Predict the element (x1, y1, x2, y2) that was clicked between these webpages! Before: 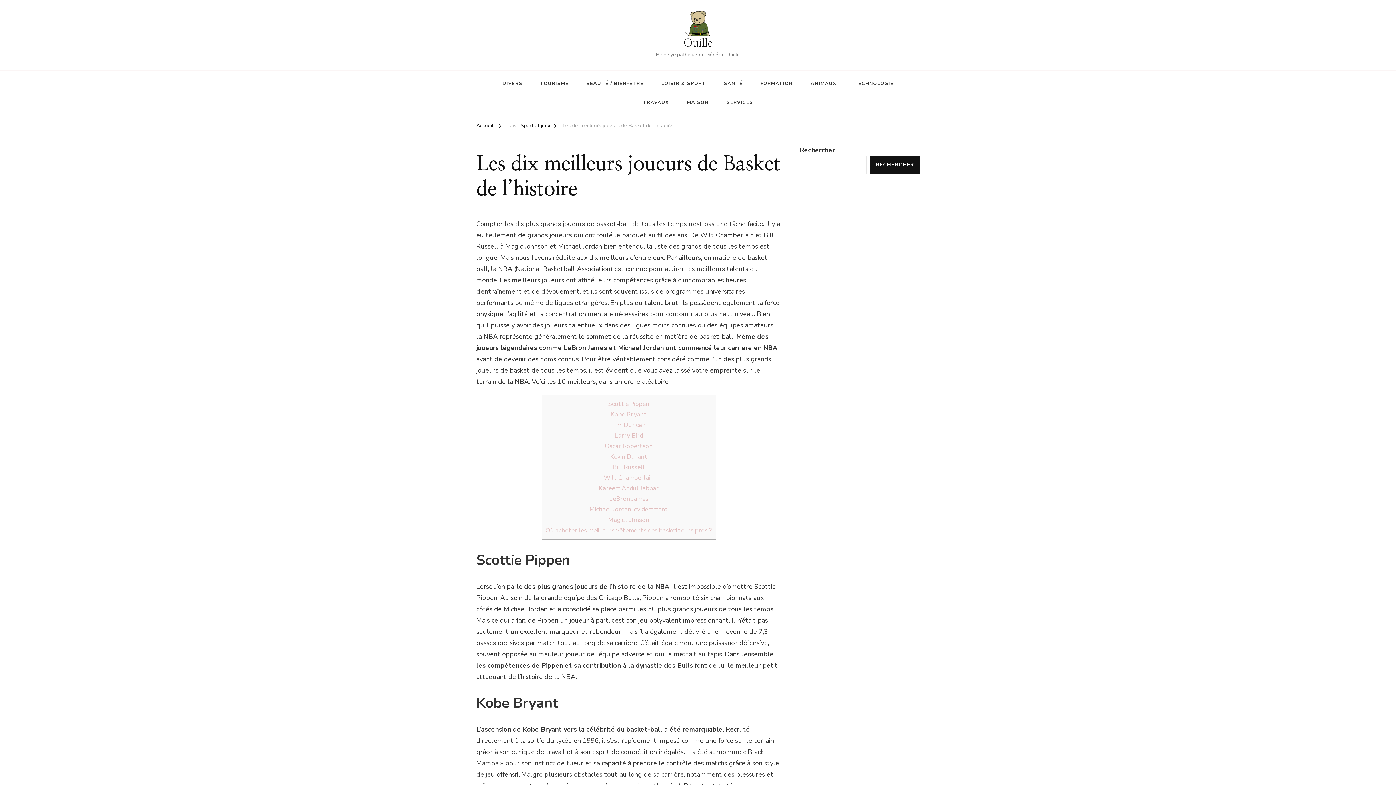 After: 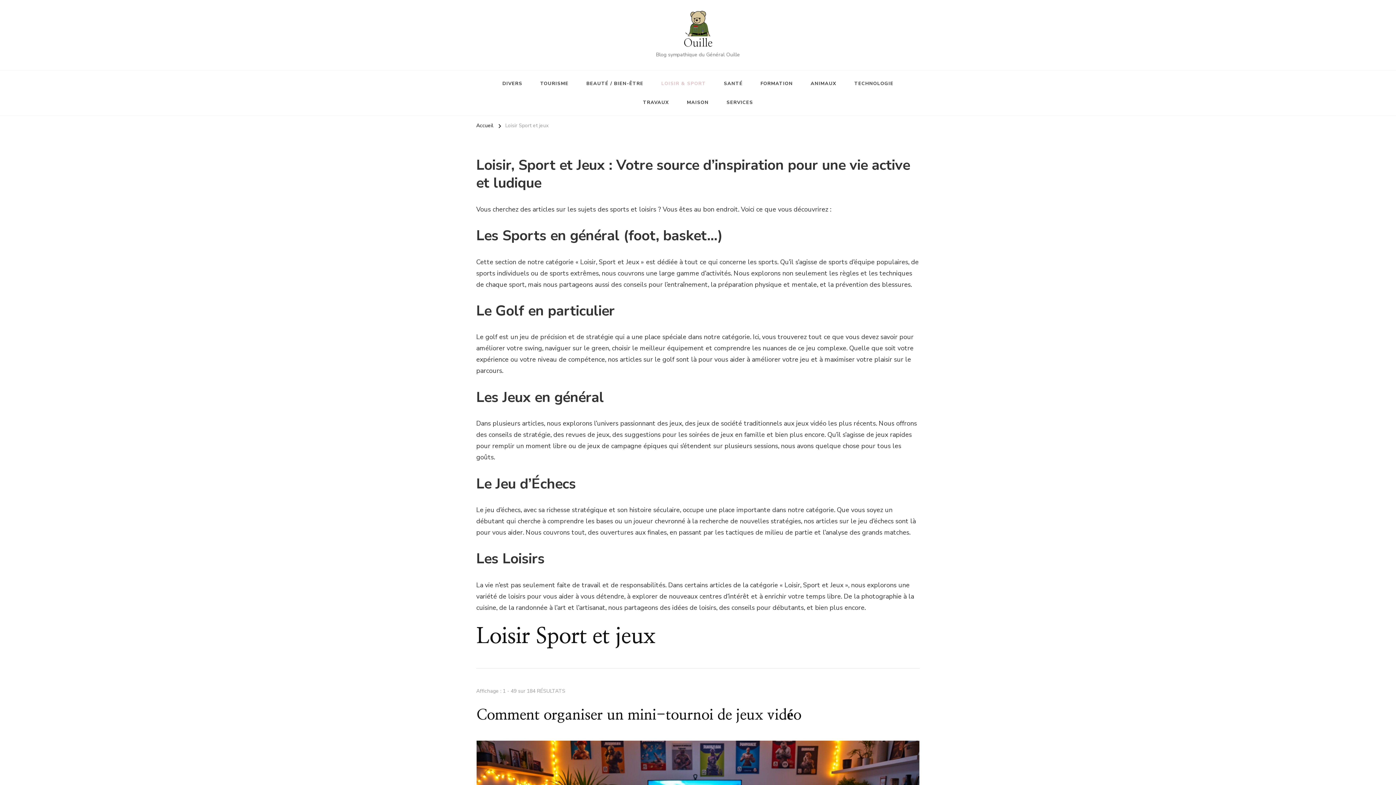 Action: label: LOISIR & SPORT bbox: (653, 74, 714, 93)